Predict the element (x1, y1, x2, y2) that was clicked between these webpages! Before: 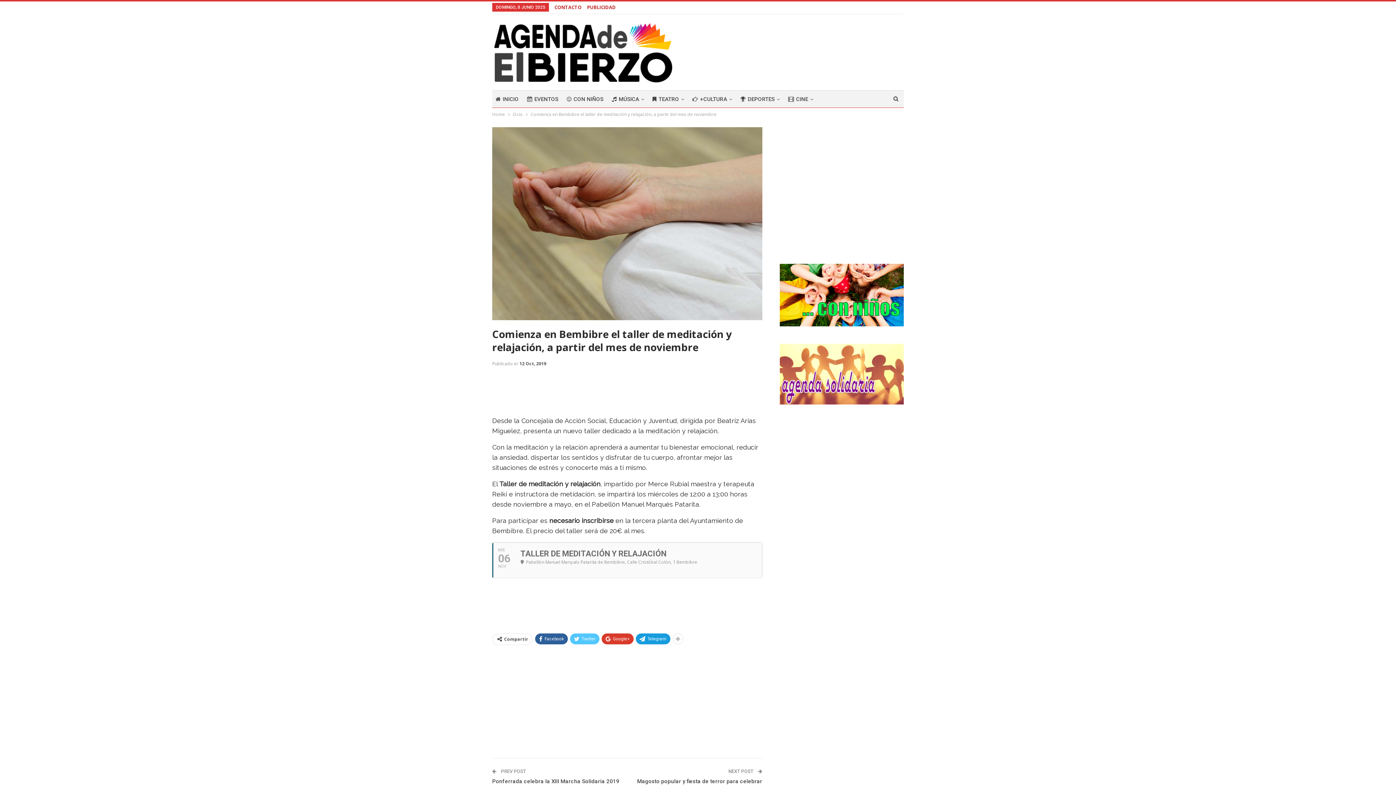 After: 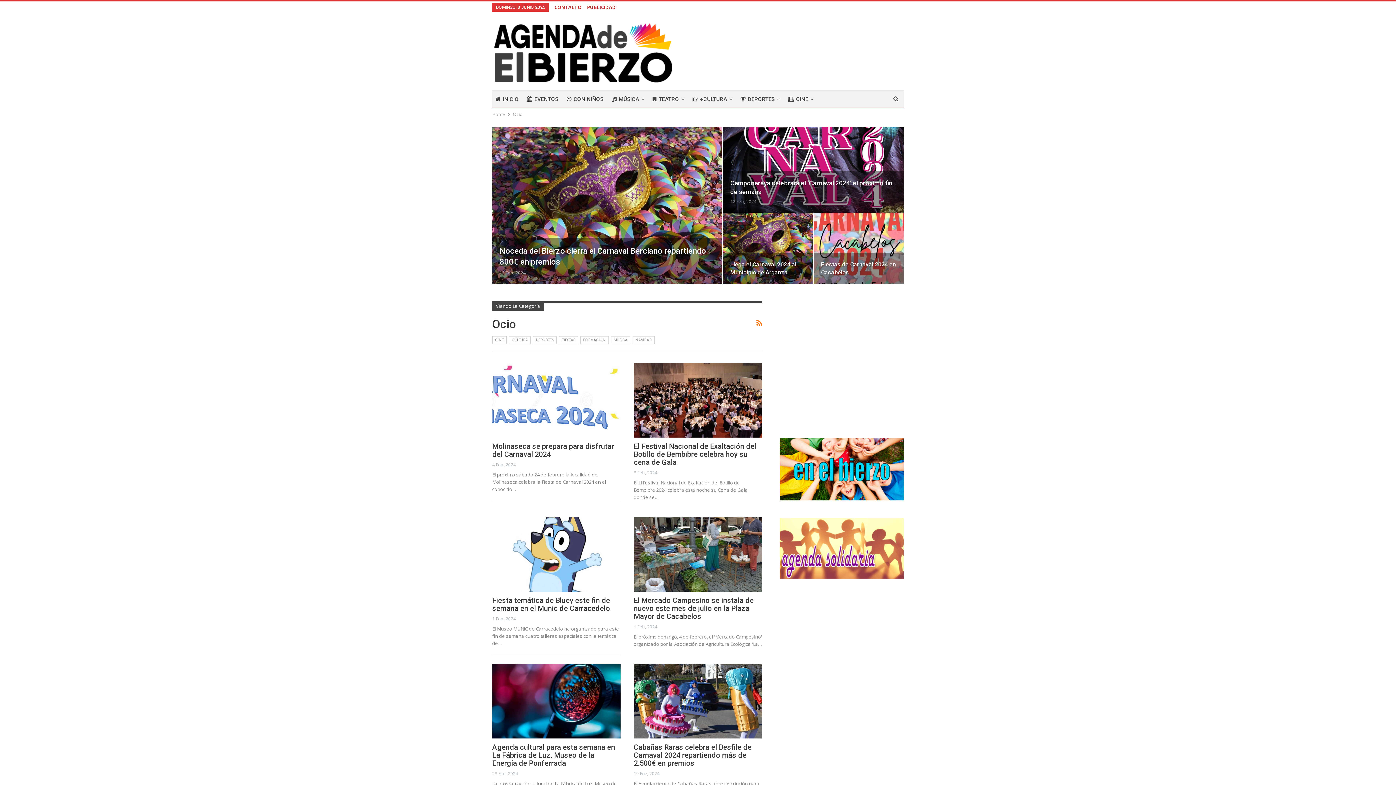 Action: label: Ocio bbox: (513, 110, 522, 118)